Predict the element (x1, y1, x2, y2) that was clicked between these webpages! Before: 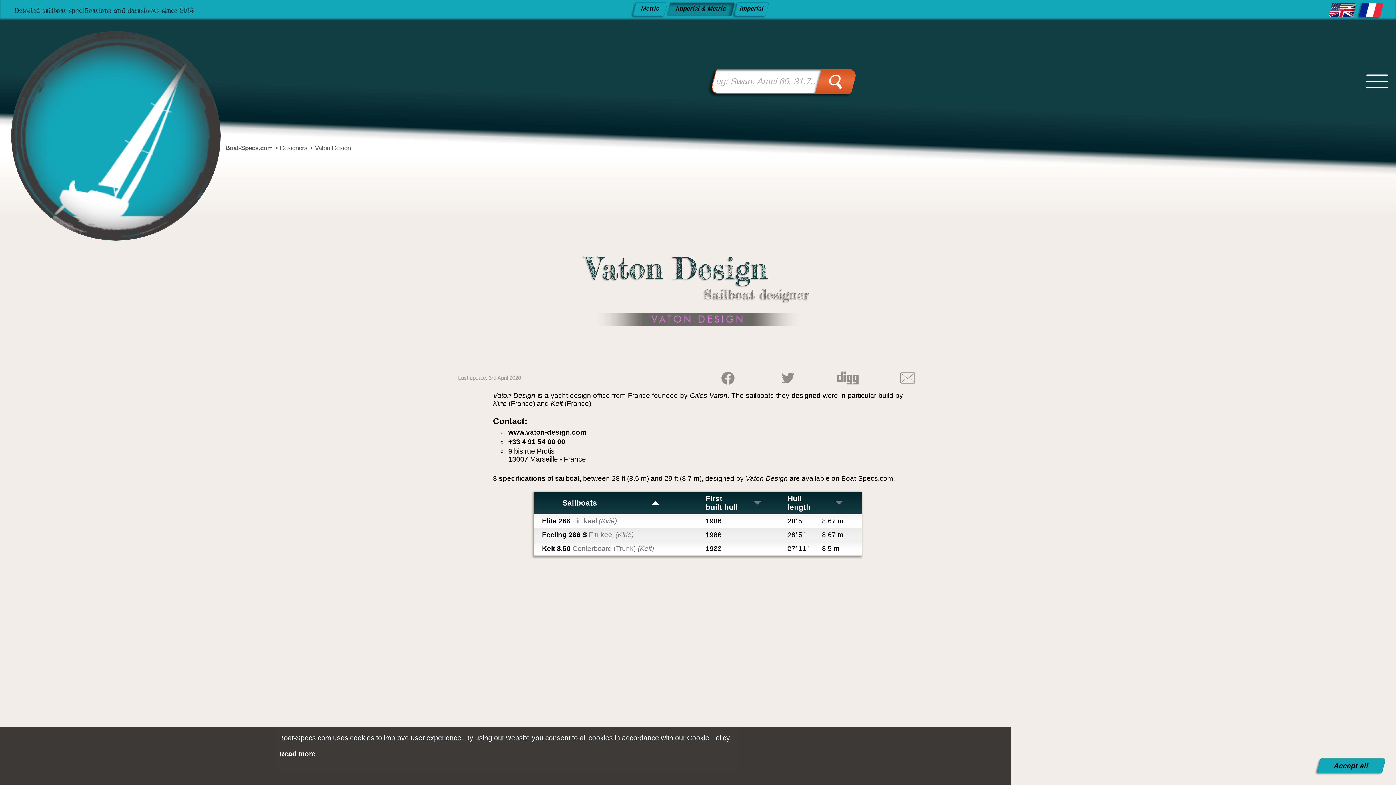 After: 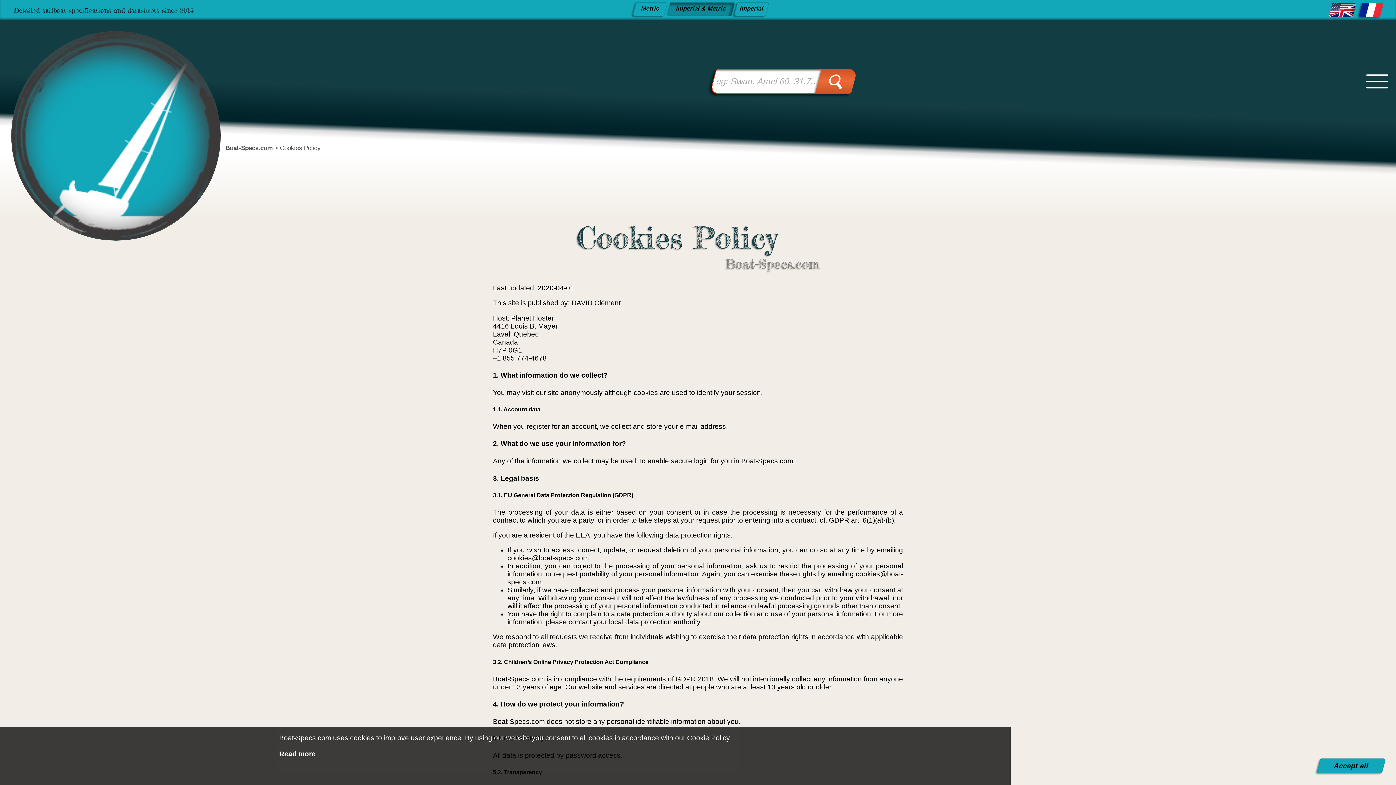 Action: bbox: (279, 750, 315, 758) label: Read more